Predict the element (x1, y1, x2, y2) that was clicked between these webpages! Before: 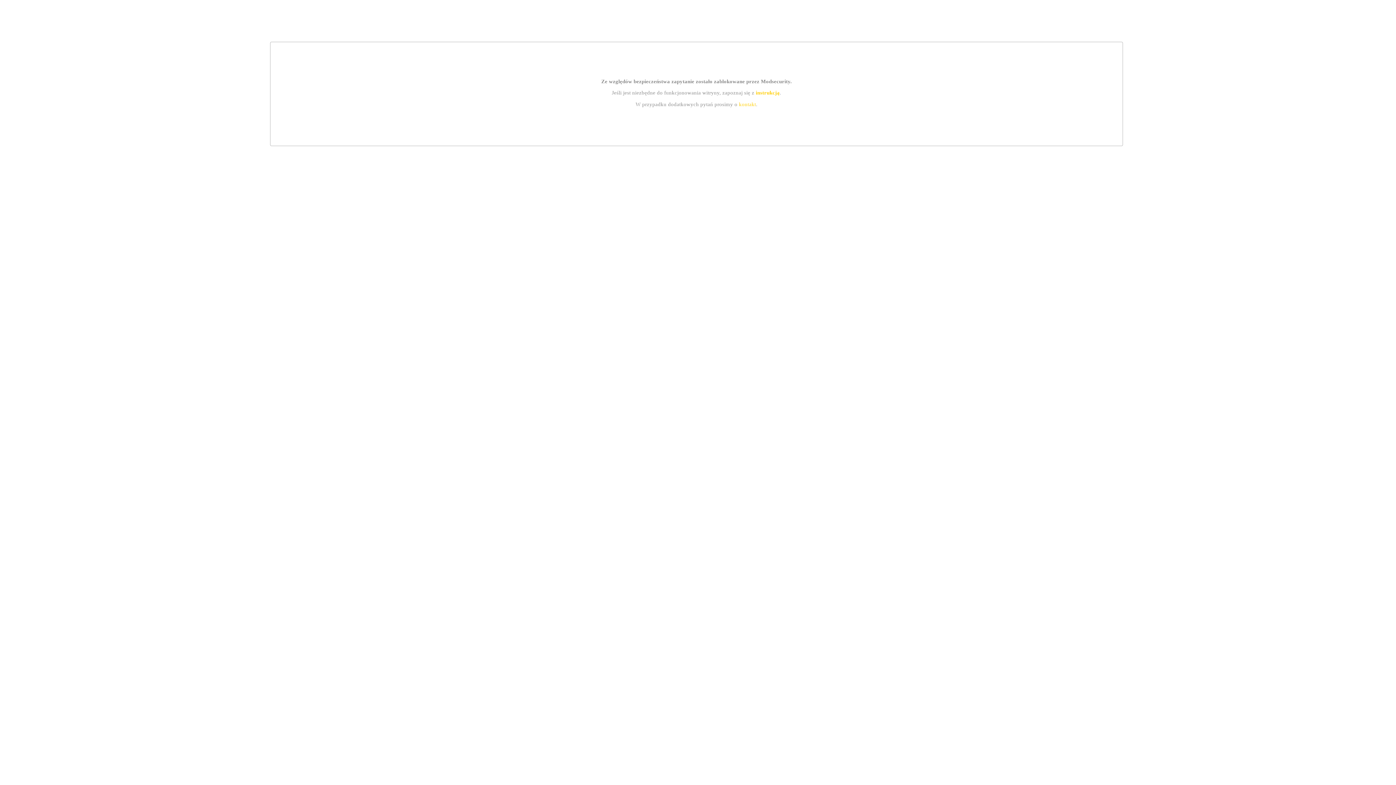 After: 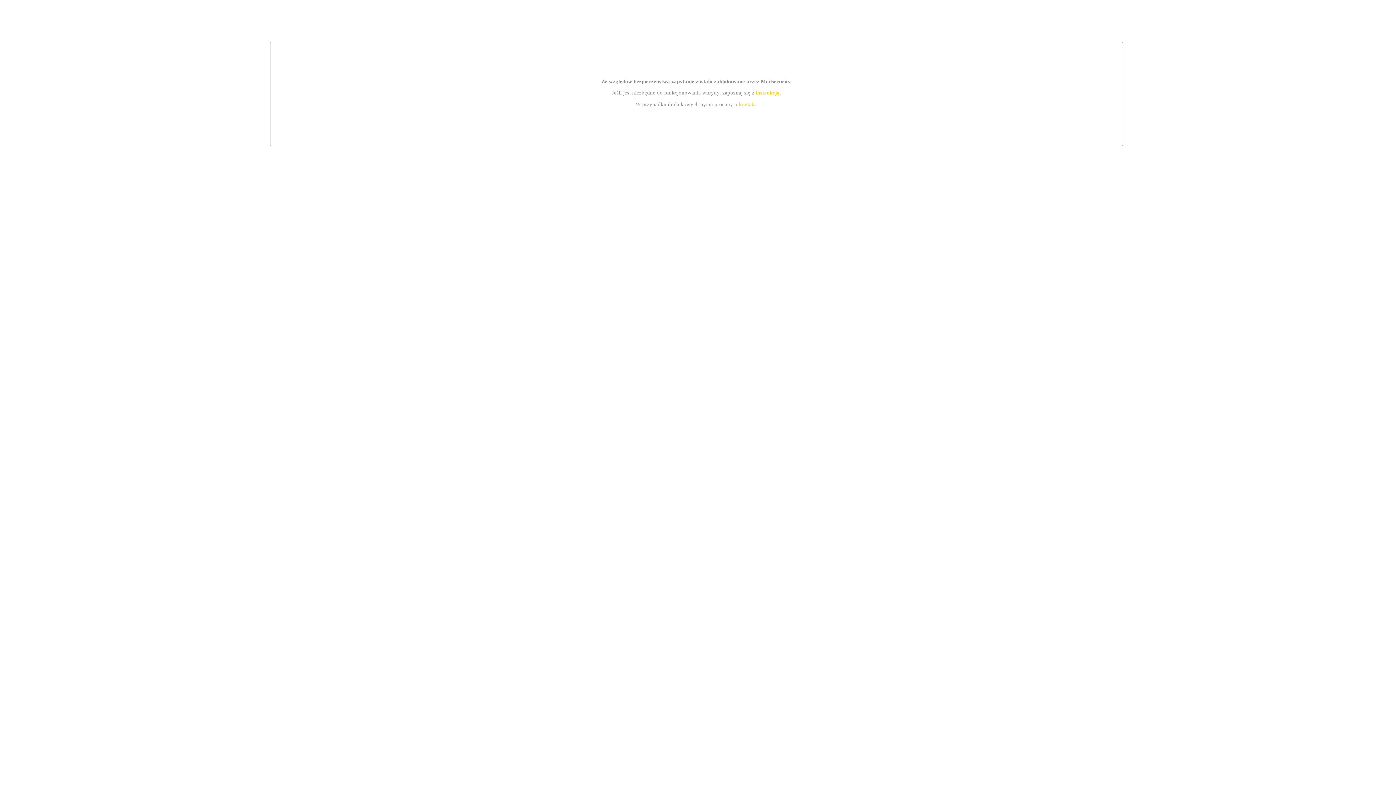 Action: label: instrukcją bbox: (755, 89, 779, 95)